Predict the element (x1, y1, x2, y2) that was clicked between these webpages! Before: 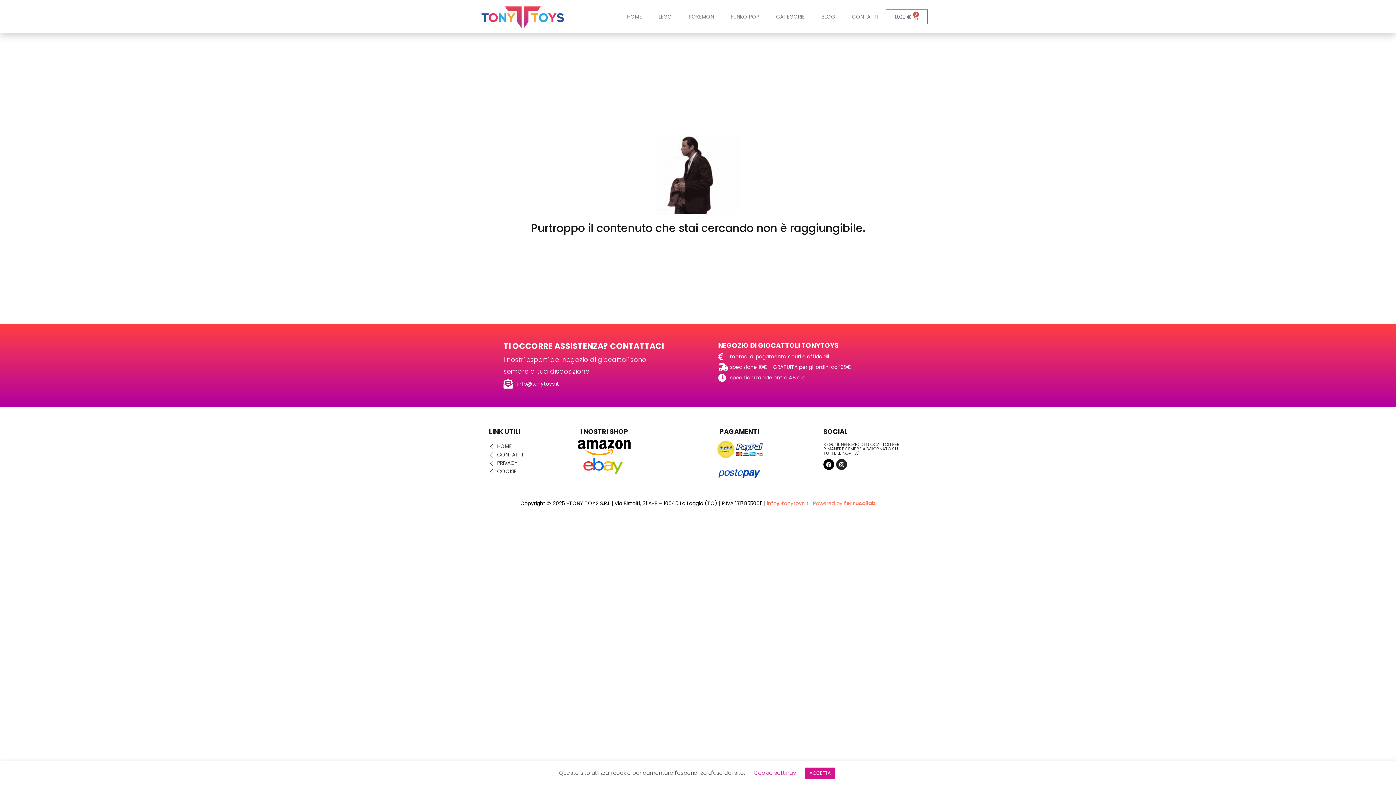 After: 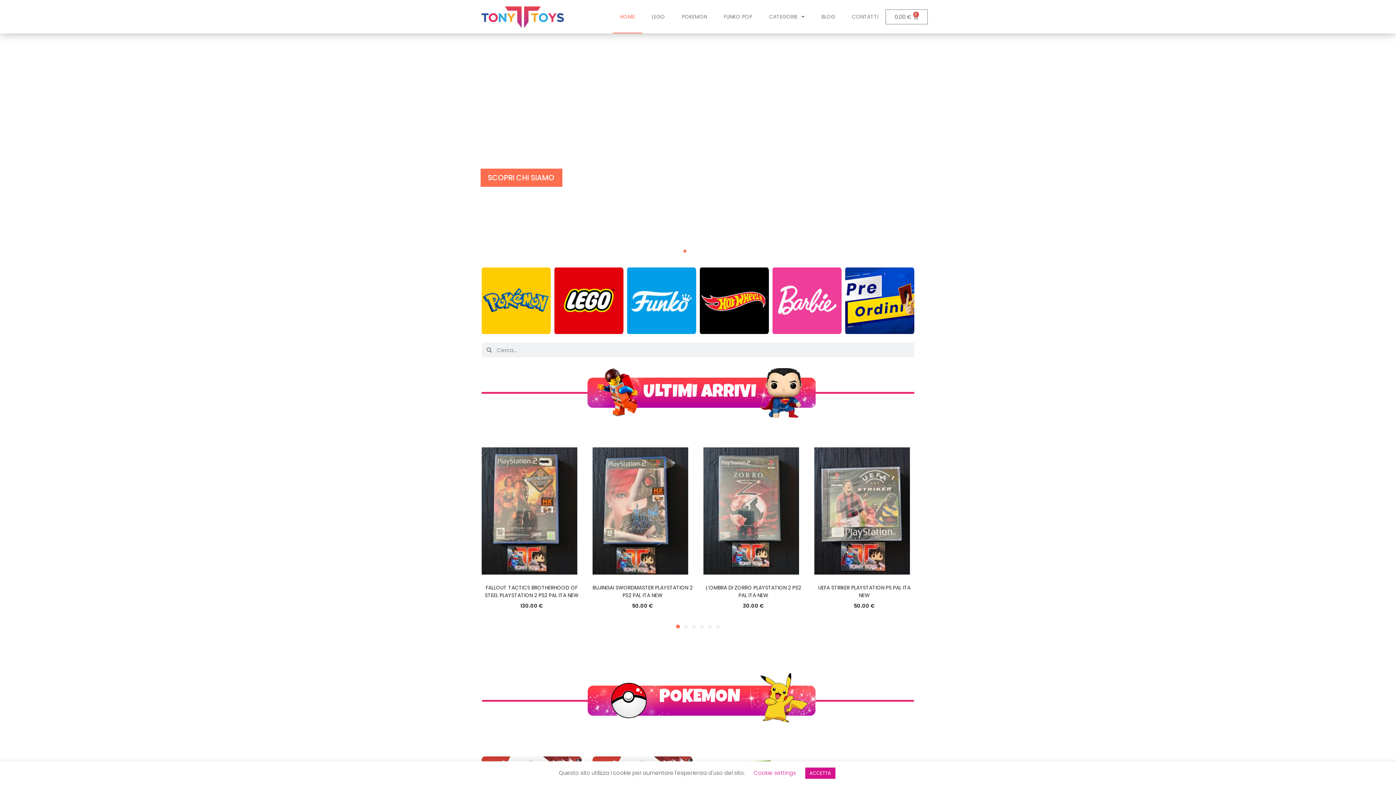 Action: label: HOME bbox: (619, 0, 649, 33)